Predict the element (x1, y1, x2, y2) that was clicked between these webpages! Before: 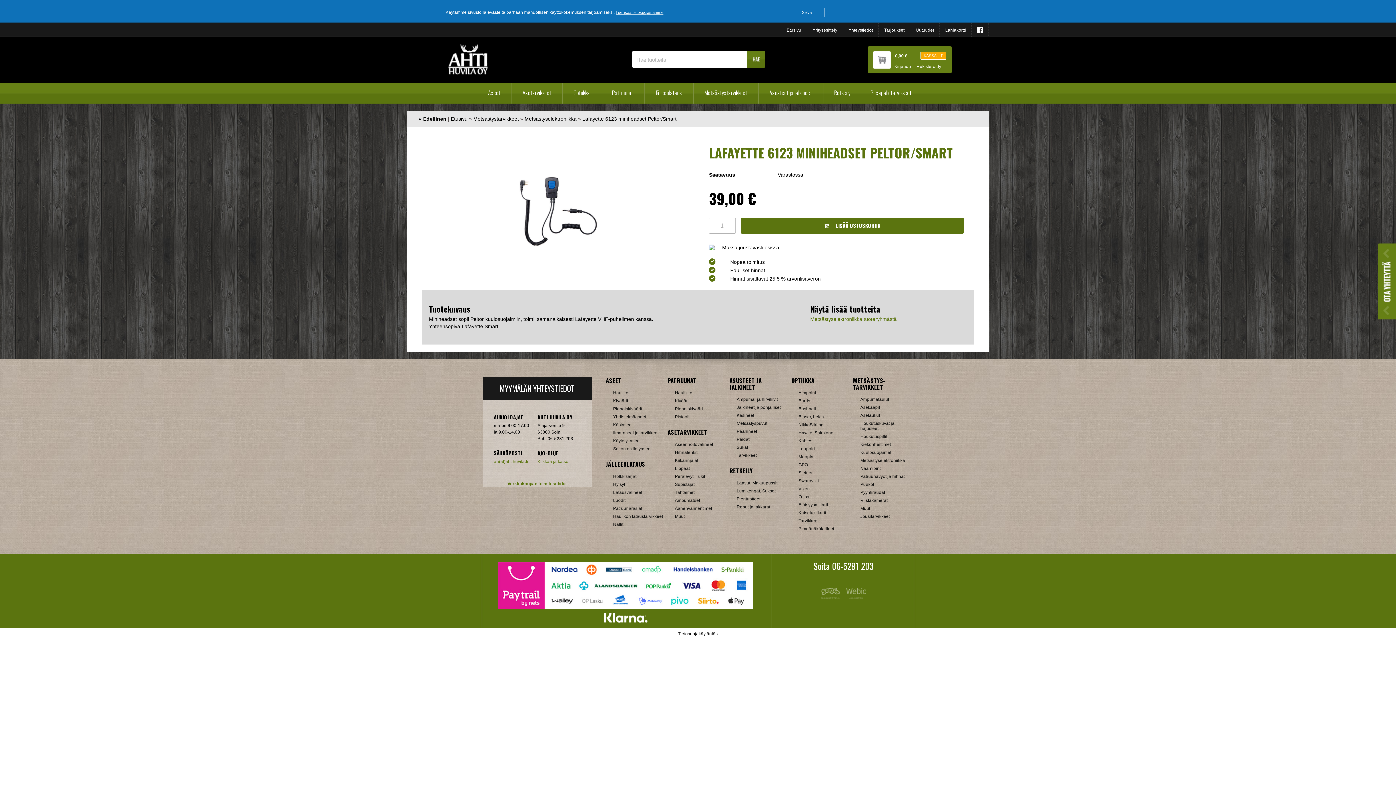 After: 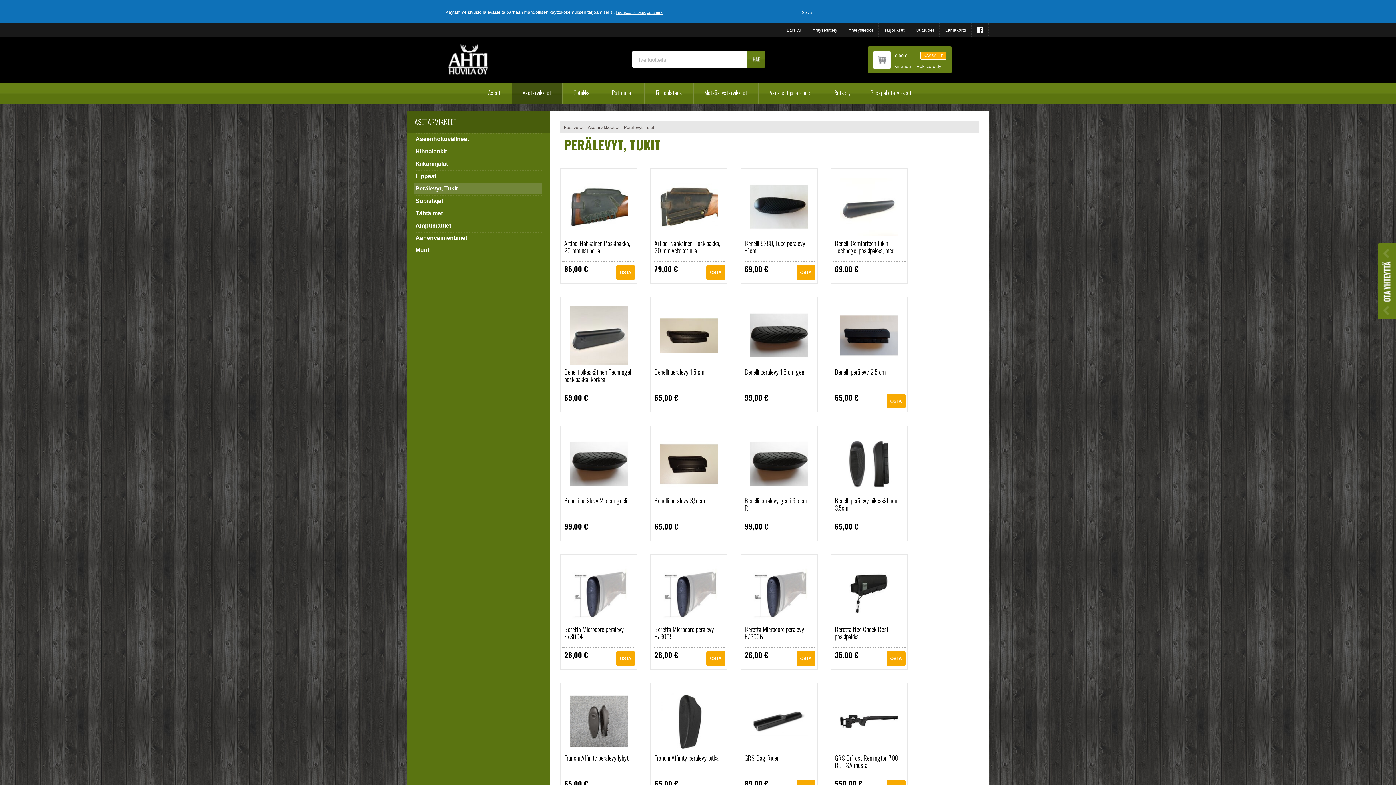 Action: label: Perälevyt, Tukit bbox: (675, 472, 726, 480)